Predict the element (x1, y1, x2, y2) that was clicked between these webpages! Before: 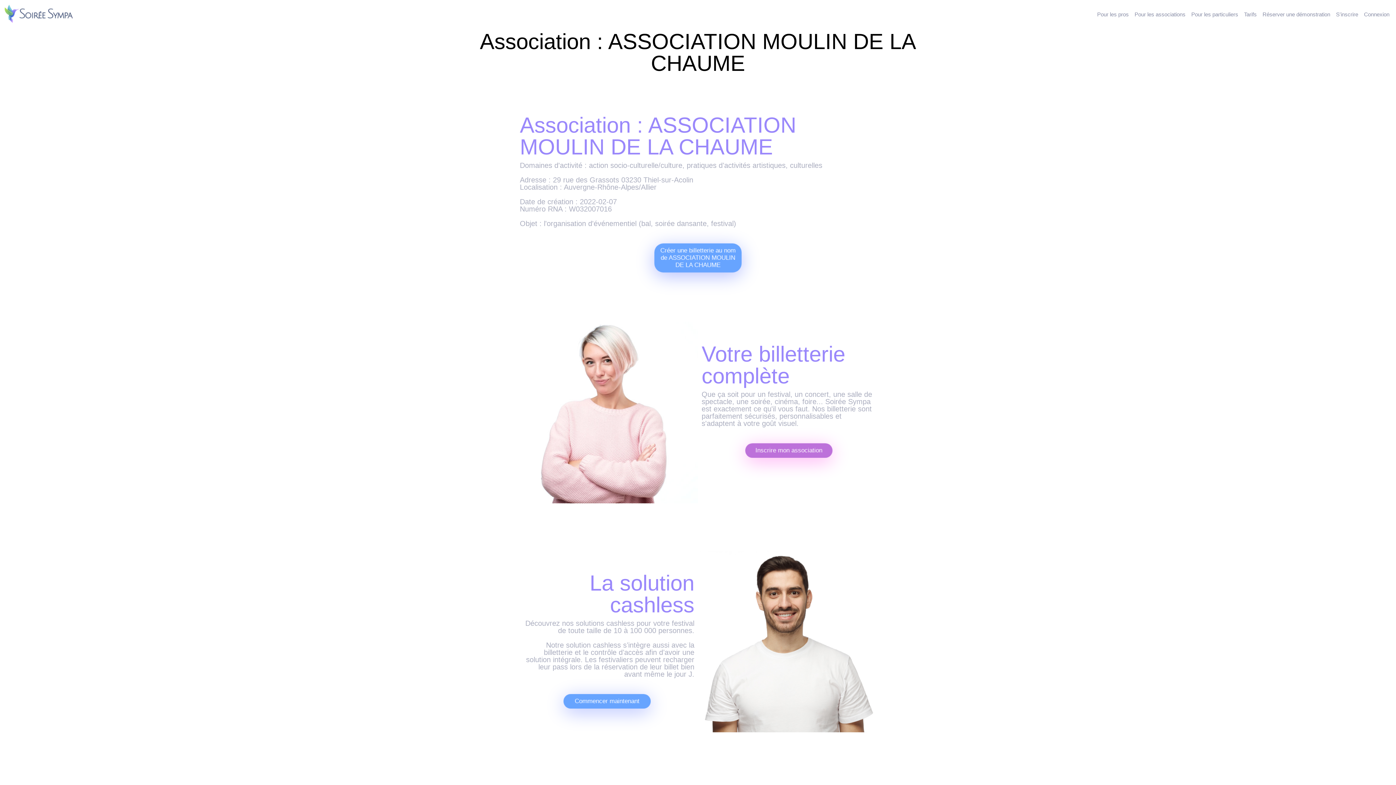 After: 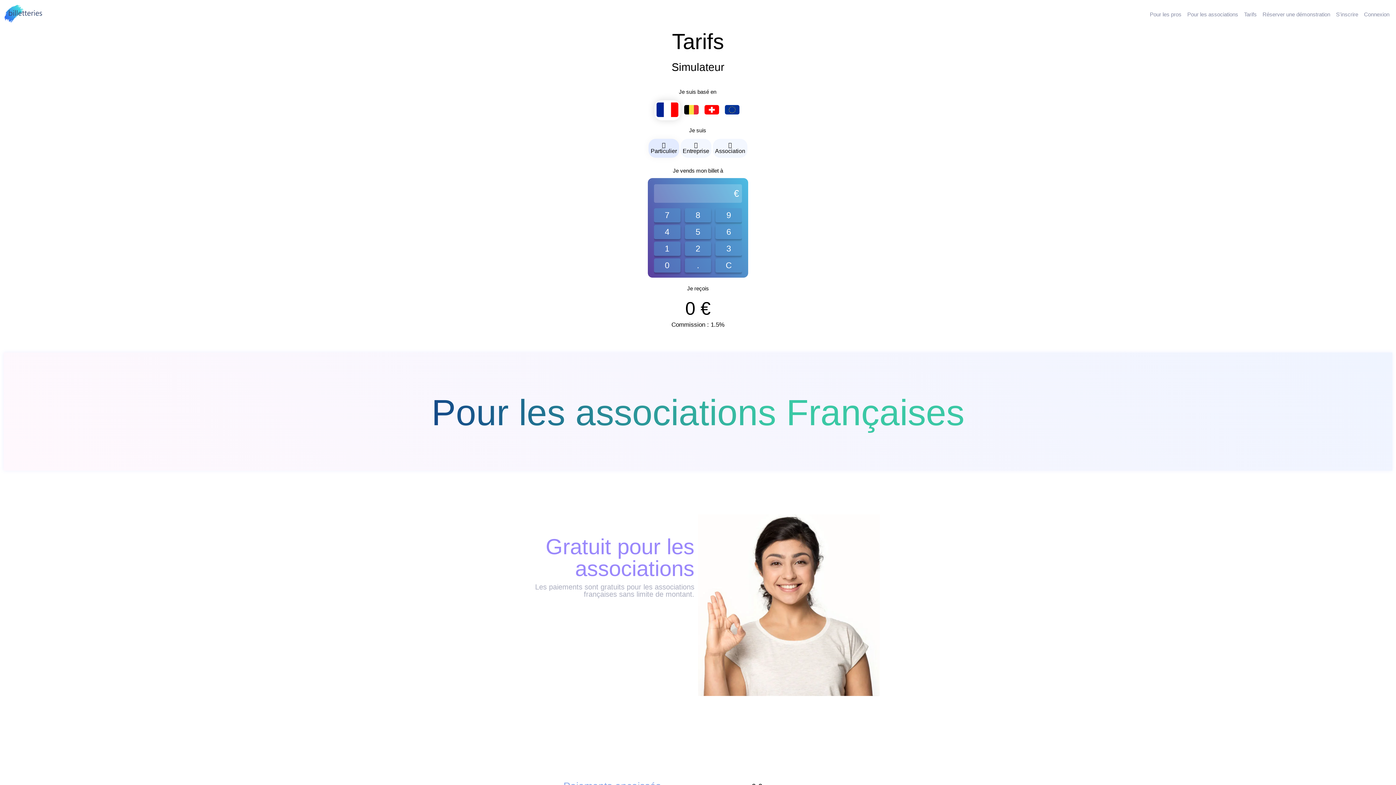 Action: label: Tarifs bbox: (1241, 8, 1260, 20)